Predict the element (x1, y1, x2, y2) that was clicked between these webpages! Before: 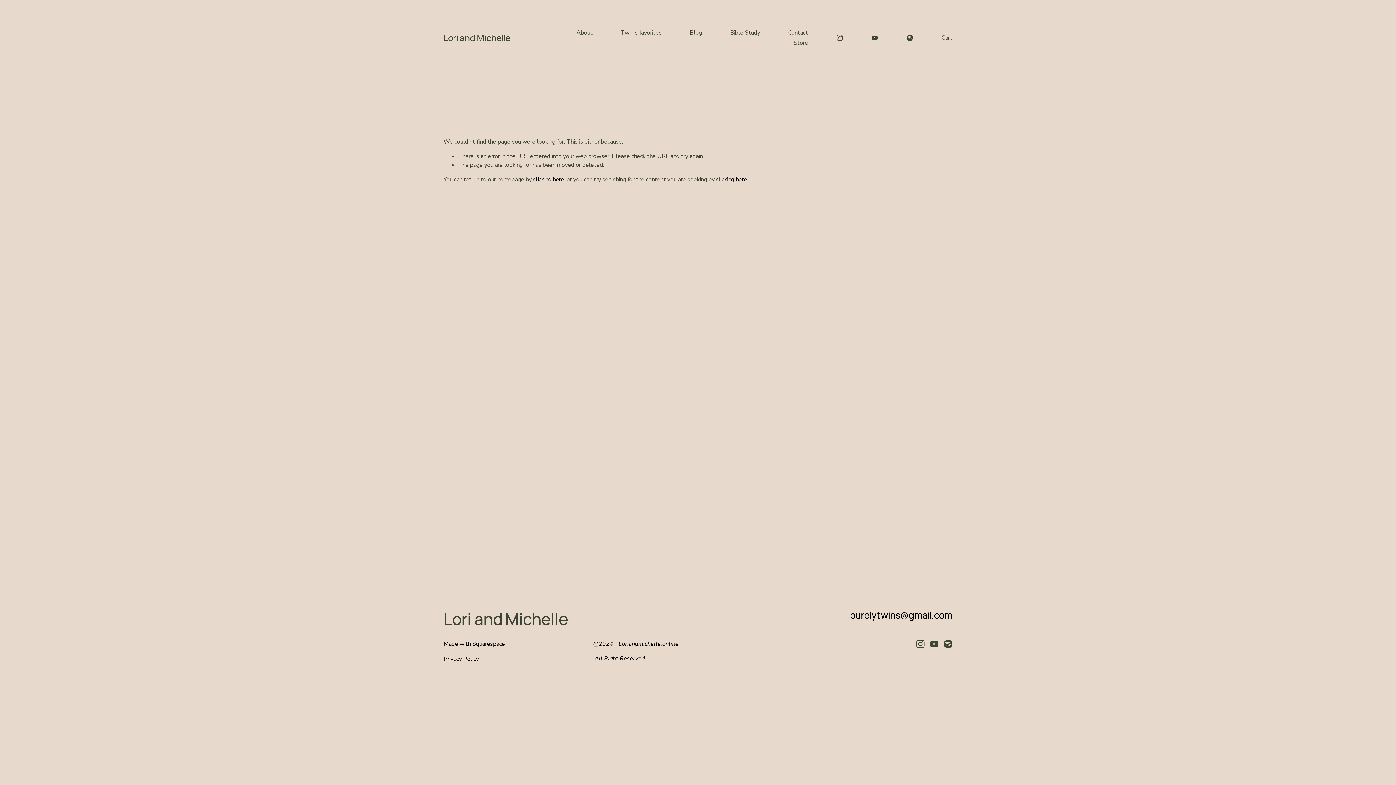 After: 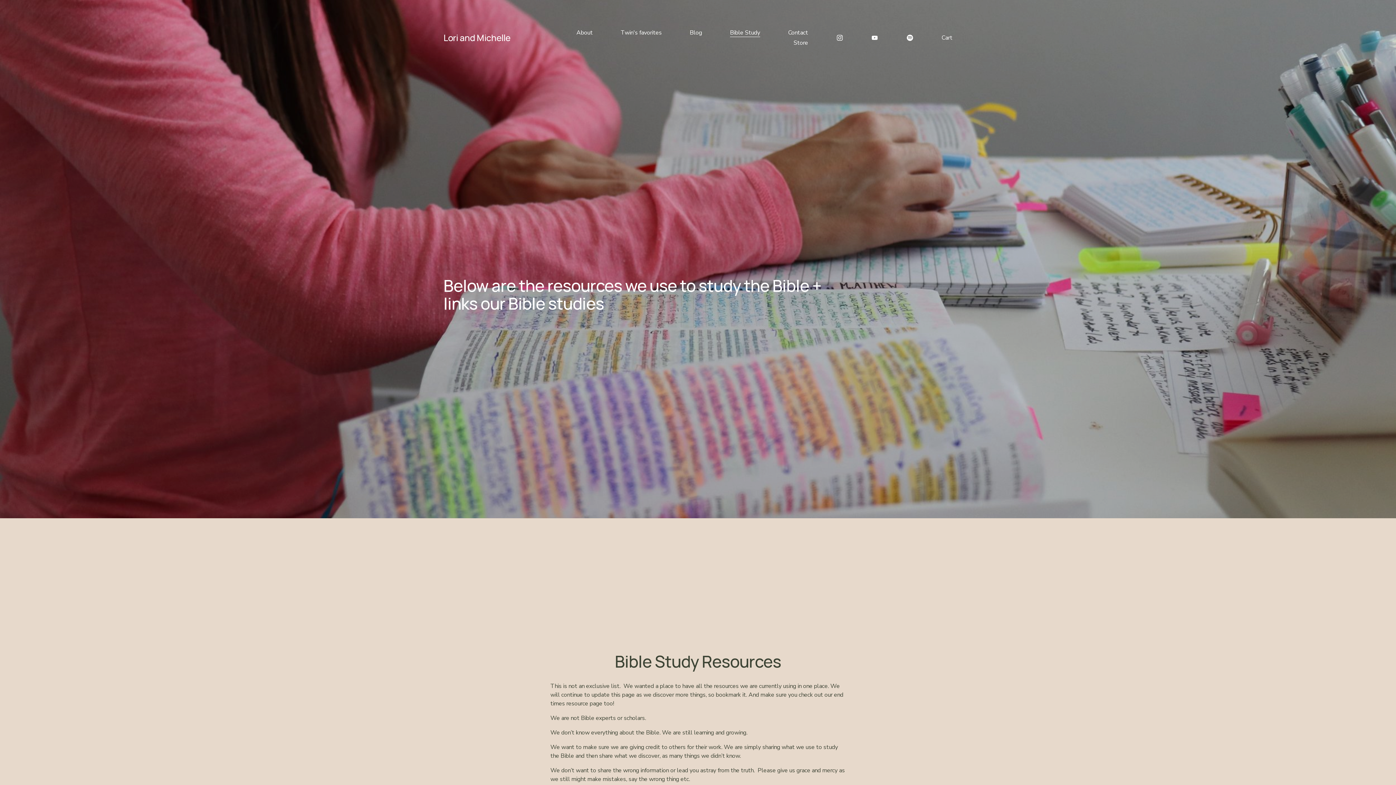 Action: bbox: (730, 27, 760, 37) label: Bible Study